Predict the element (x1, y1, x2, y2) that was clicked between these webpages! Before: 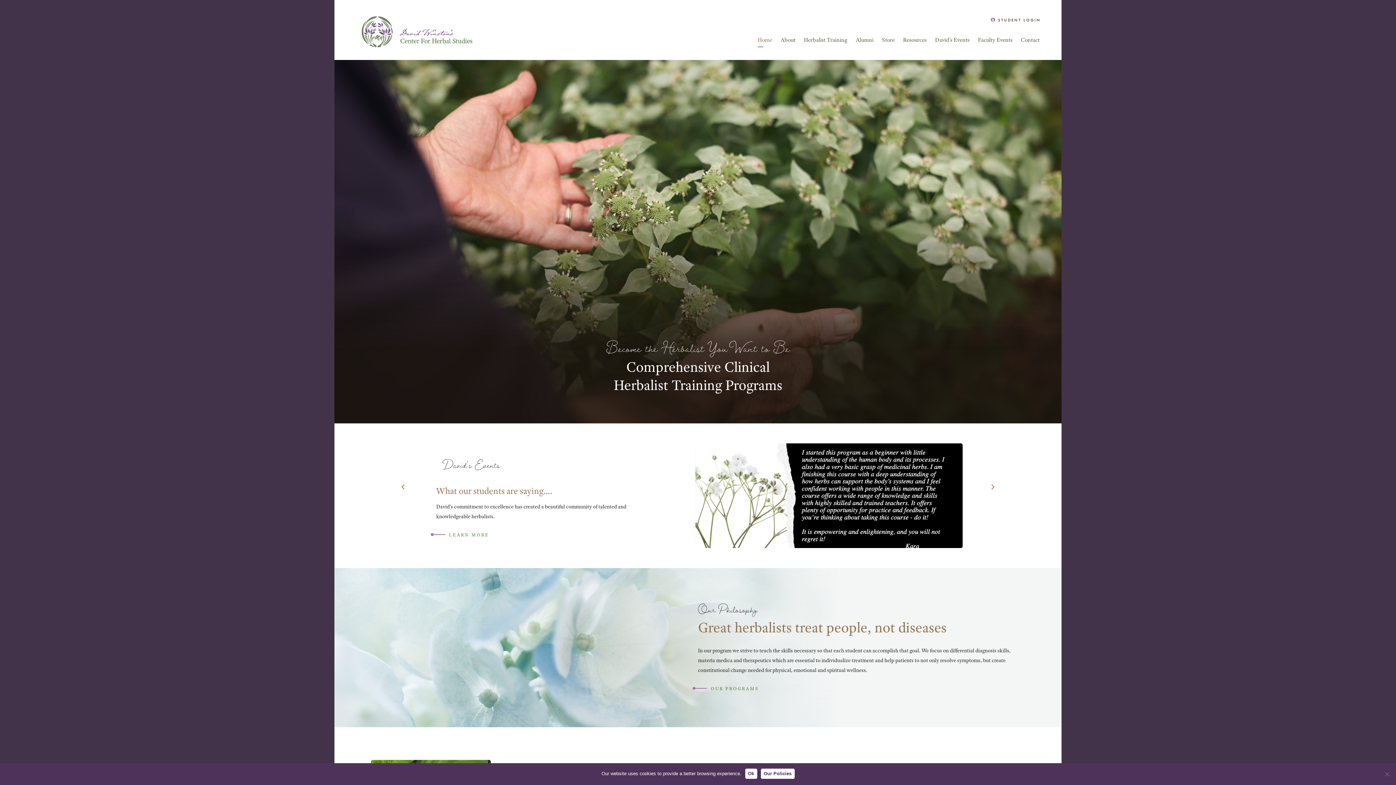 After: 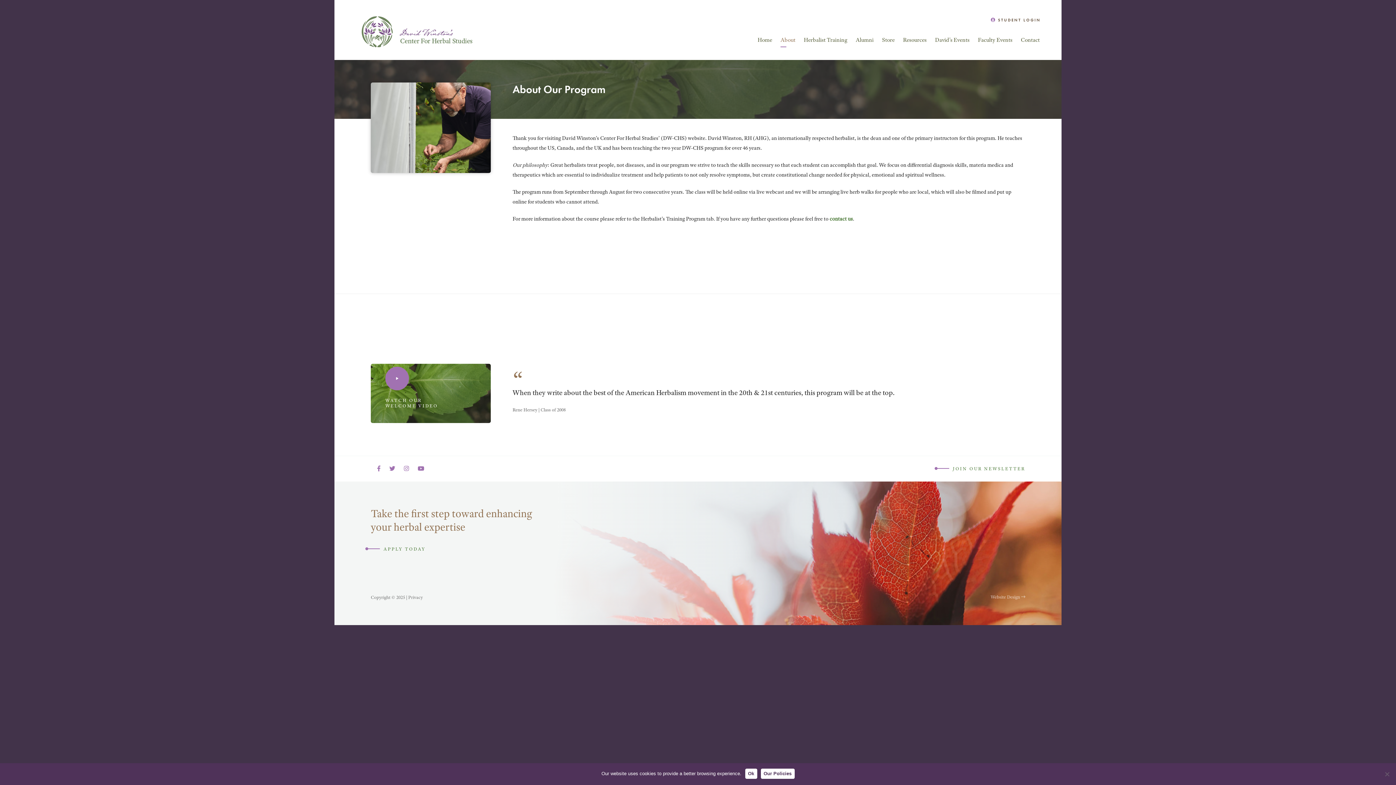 Action: label: About bbox: (777, 32, 799, 47)